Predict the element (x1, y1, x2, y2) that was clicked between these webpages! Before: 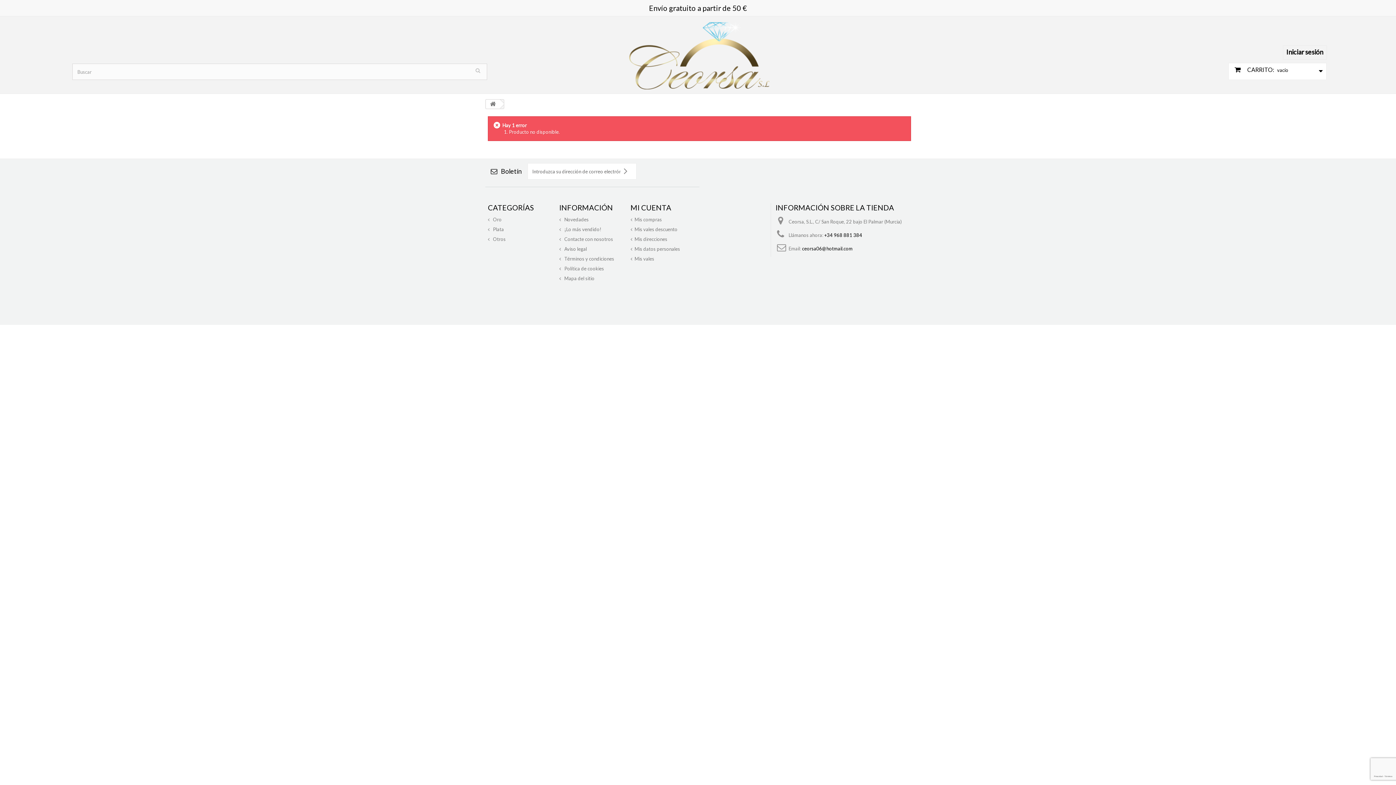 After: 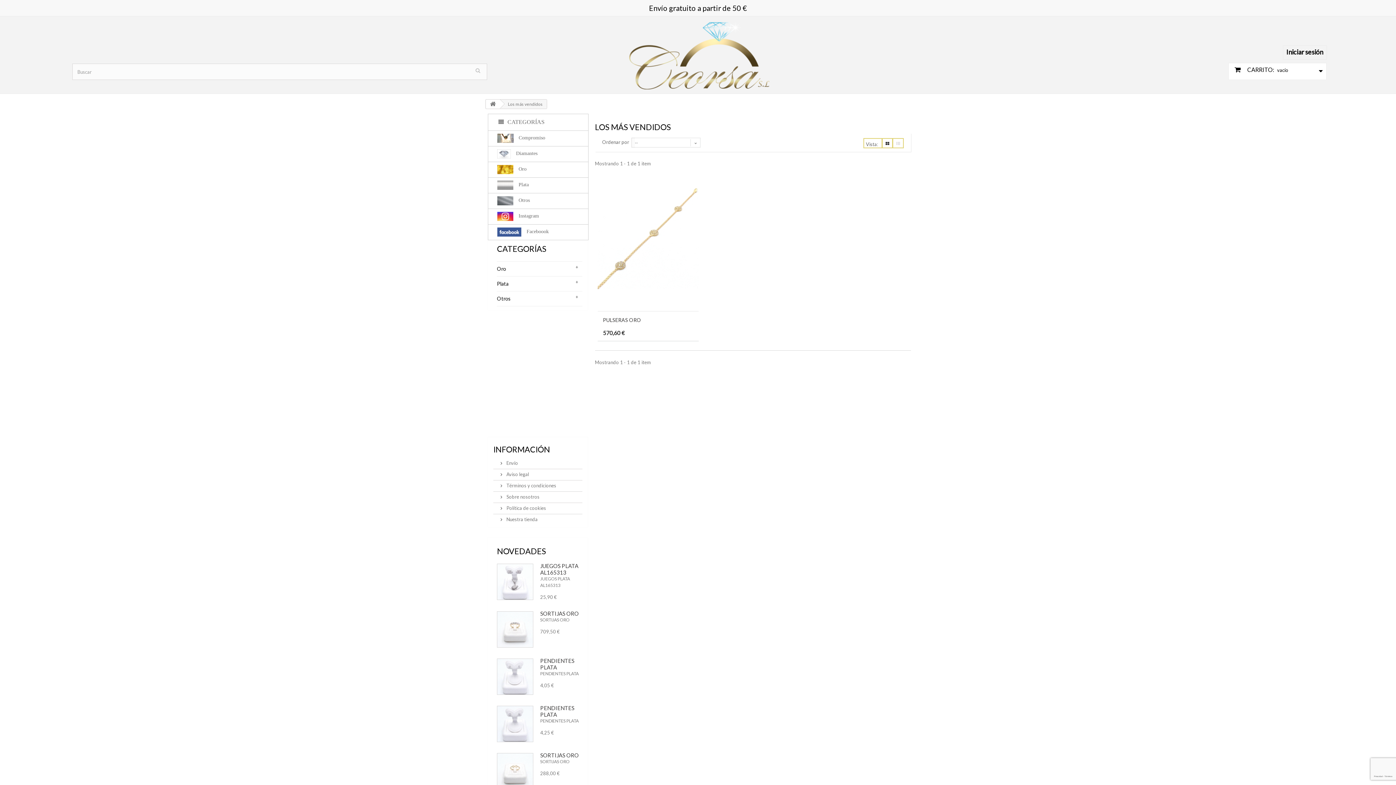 Action: label:  ¡Lo más vendido! bbox: (559, 226, 601, 232)